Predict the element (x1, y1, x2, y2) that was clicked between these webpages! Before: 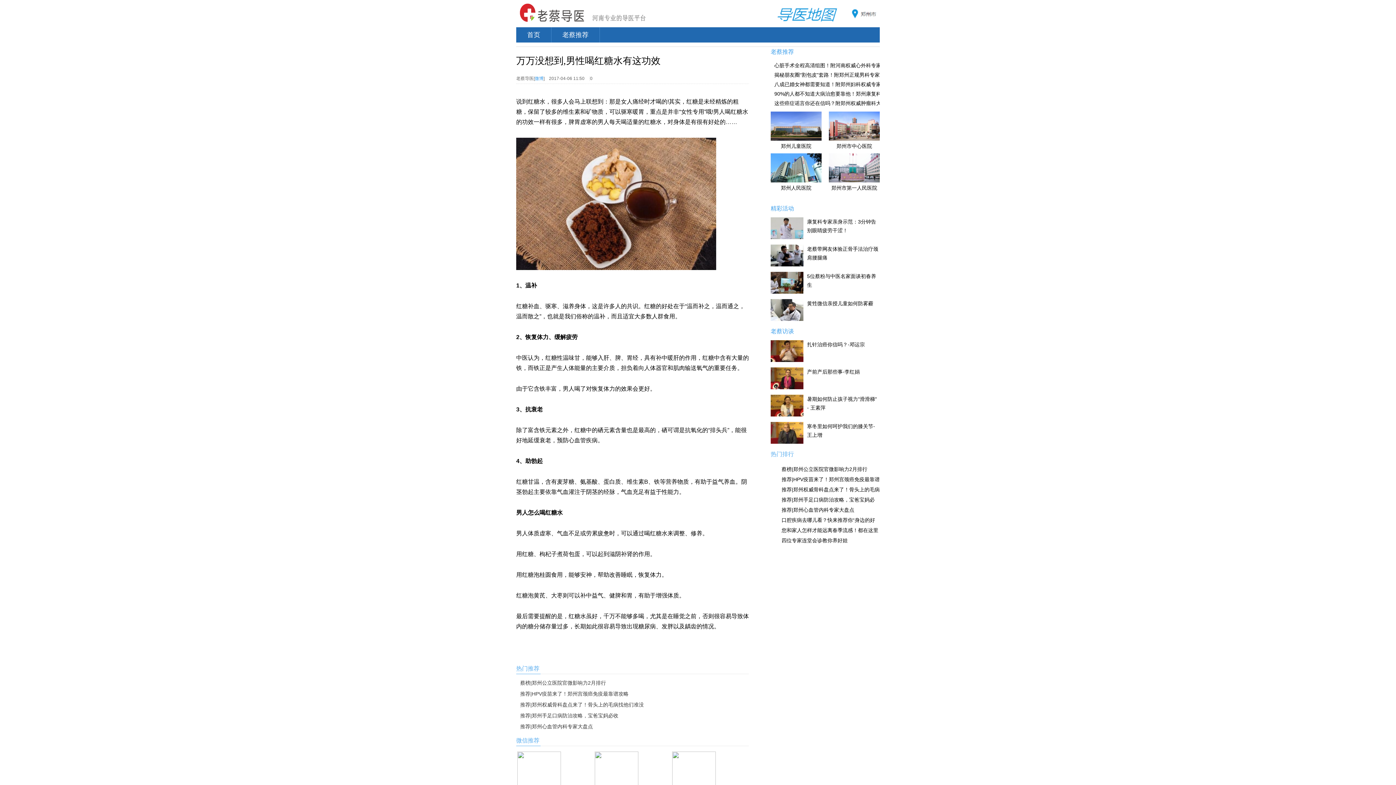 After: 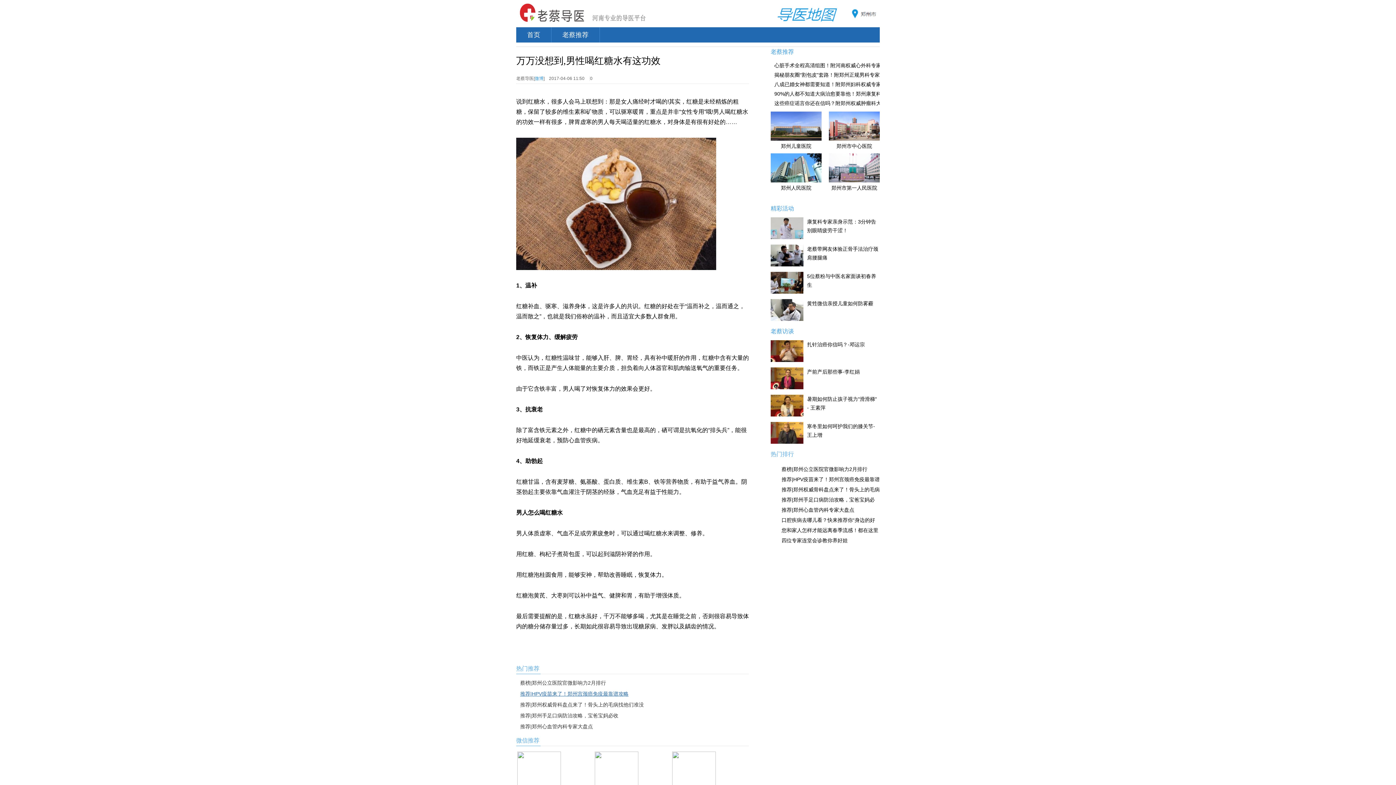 Action: bbox: (520, 688, 644, 699) label: 推荐|HPV疫苗来了！郑州宫颈癌免疫最靠谱攻略